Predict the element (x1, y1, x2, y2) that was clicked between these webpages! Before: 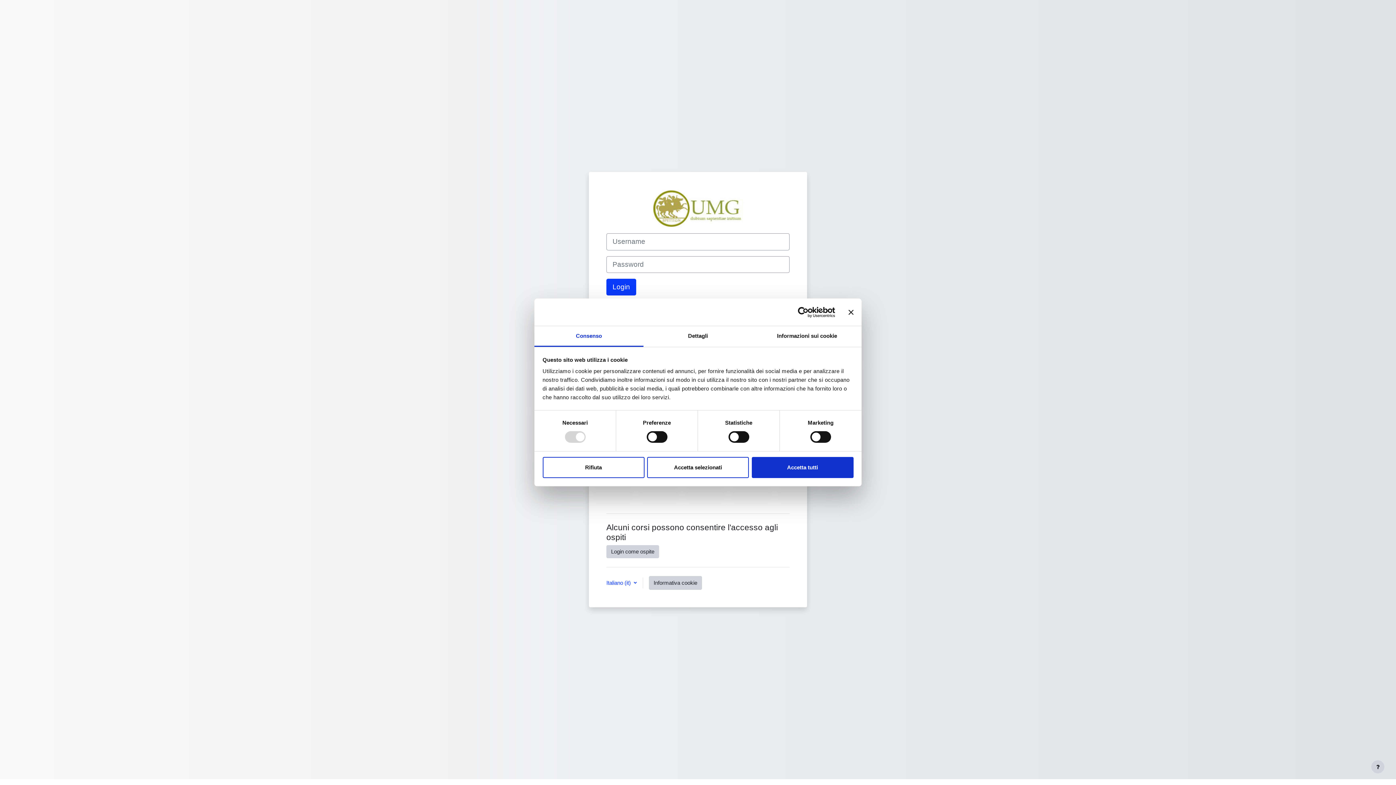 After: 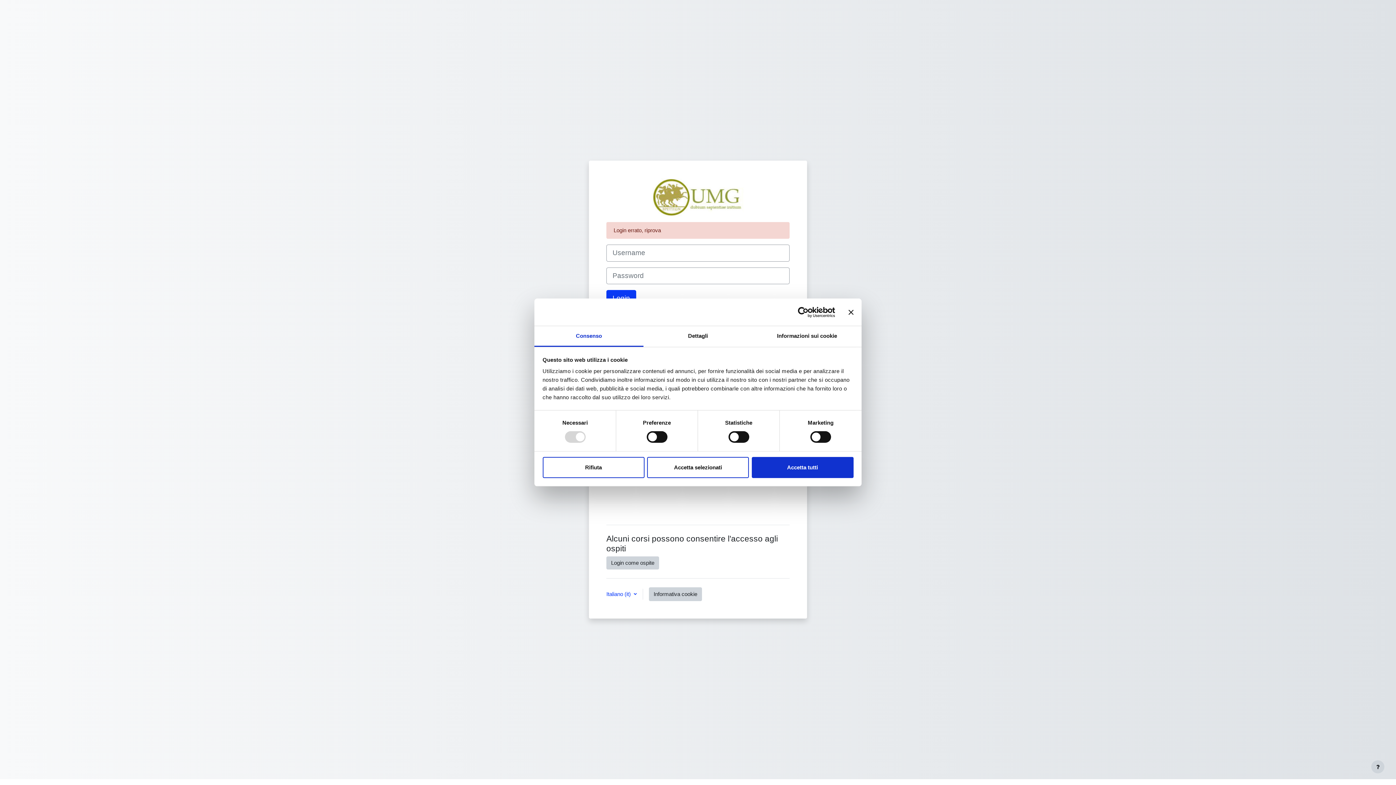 Action: bbox: (606, 545, 659, 558) label: Login come ospite